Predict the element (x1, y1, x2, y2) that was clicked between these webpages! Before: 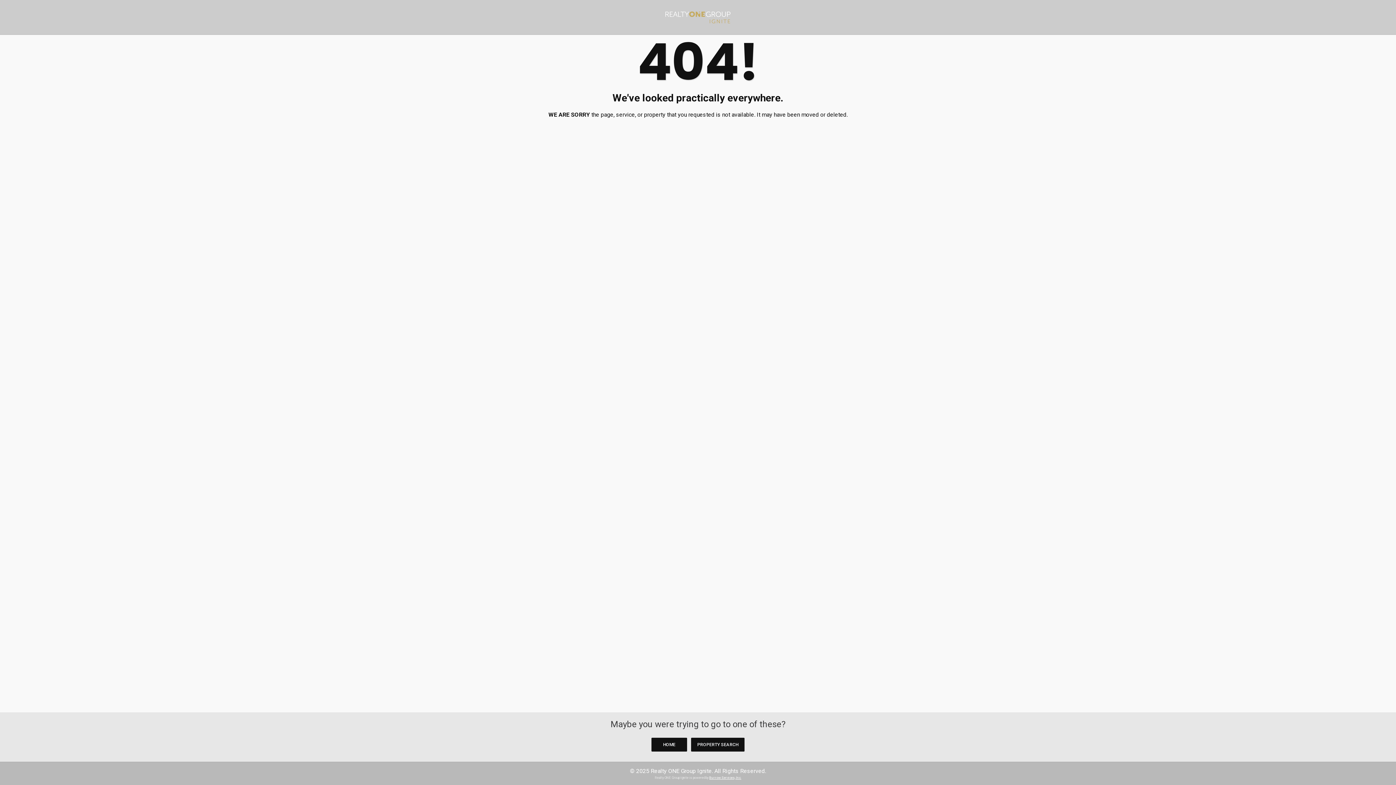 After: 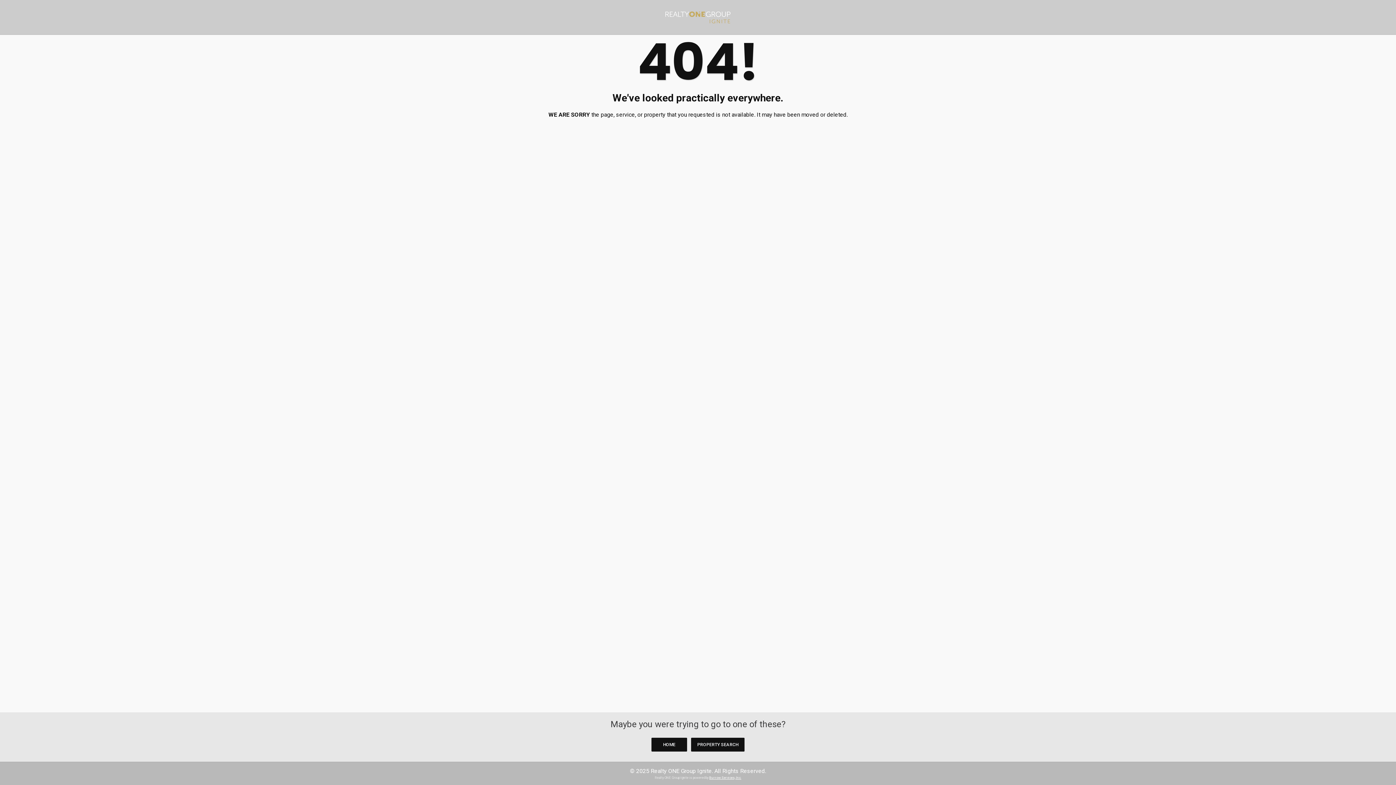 Action: bbox: (709, 776, 741, 779) label: Burrow Services, Inc.